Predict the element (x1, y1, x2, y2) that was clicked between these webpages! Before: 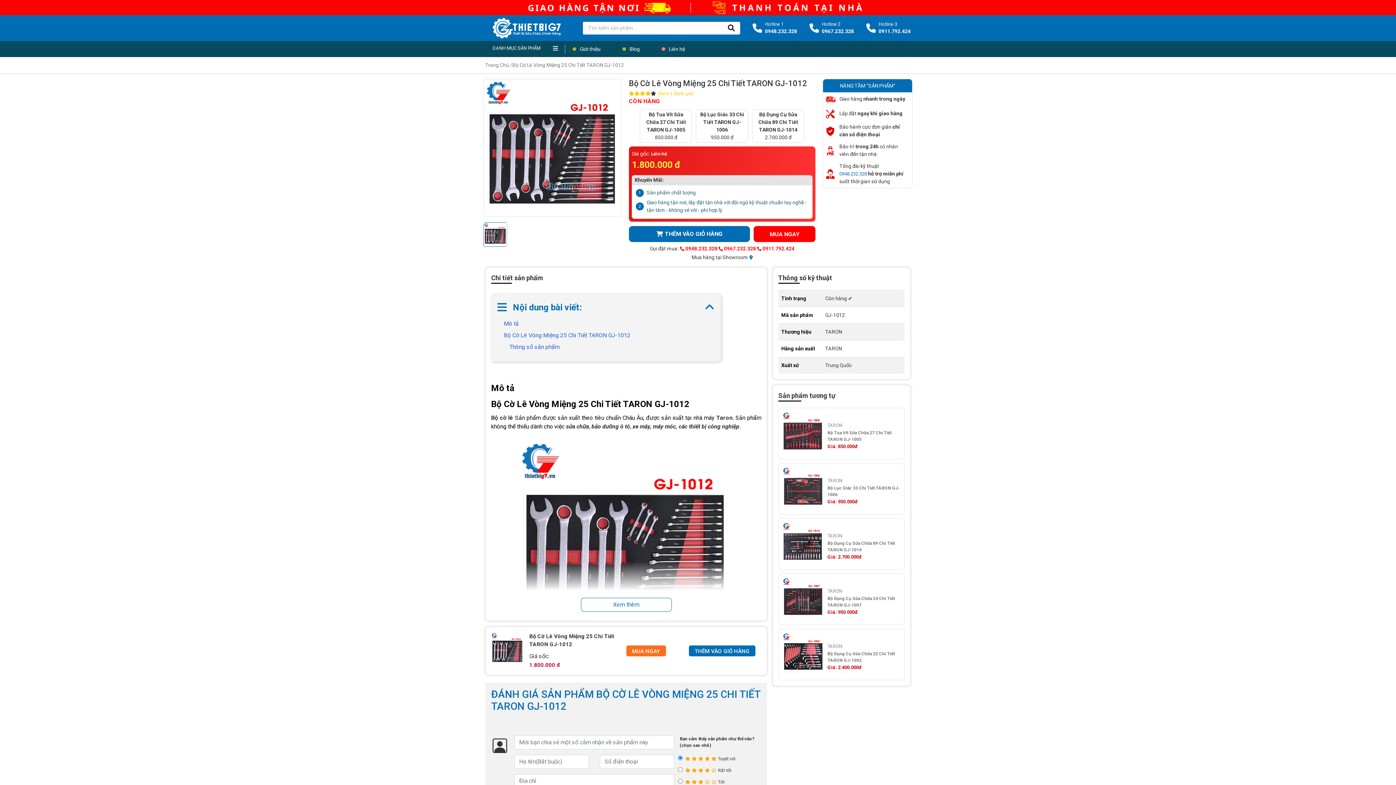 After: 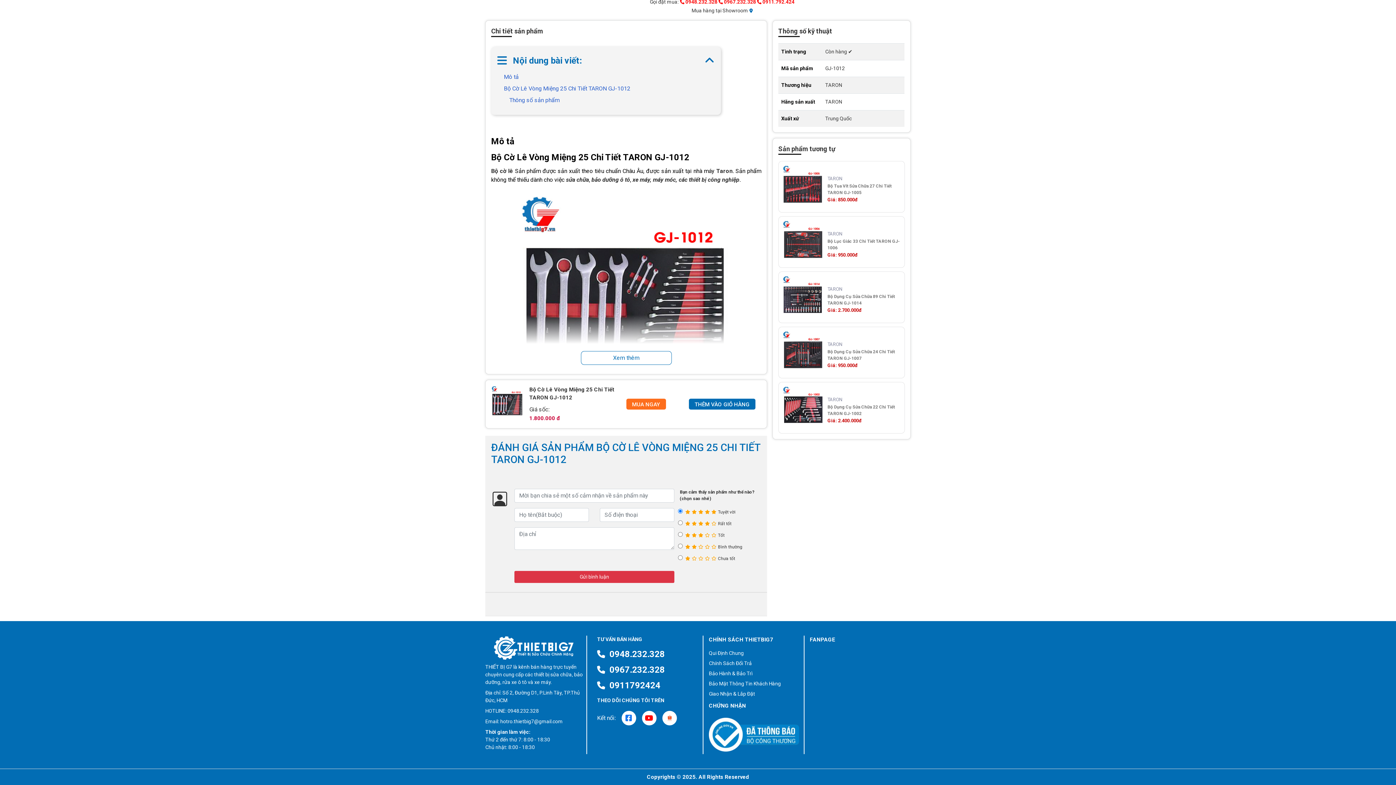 Action: label: Thông số sản phẩm bbox: (509, 342, 559, 351)